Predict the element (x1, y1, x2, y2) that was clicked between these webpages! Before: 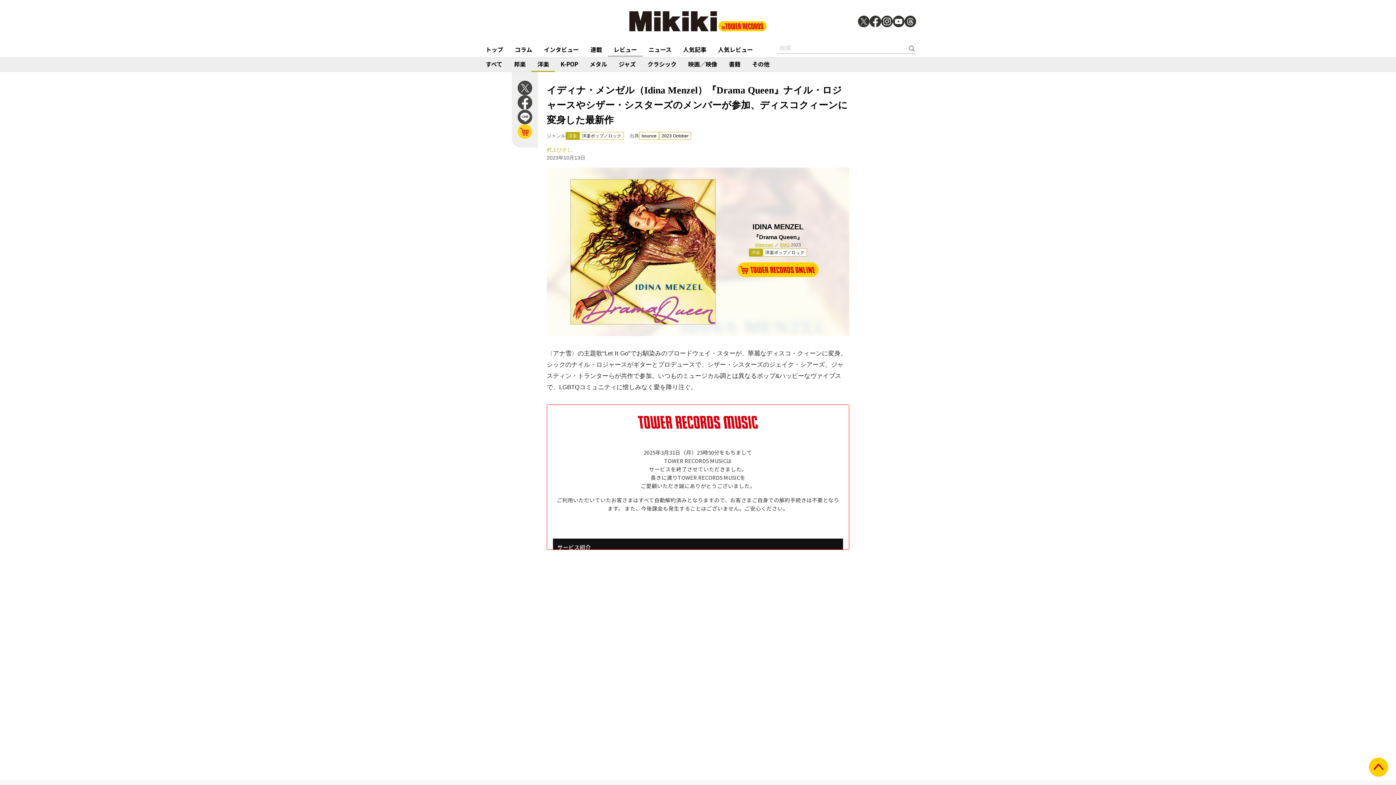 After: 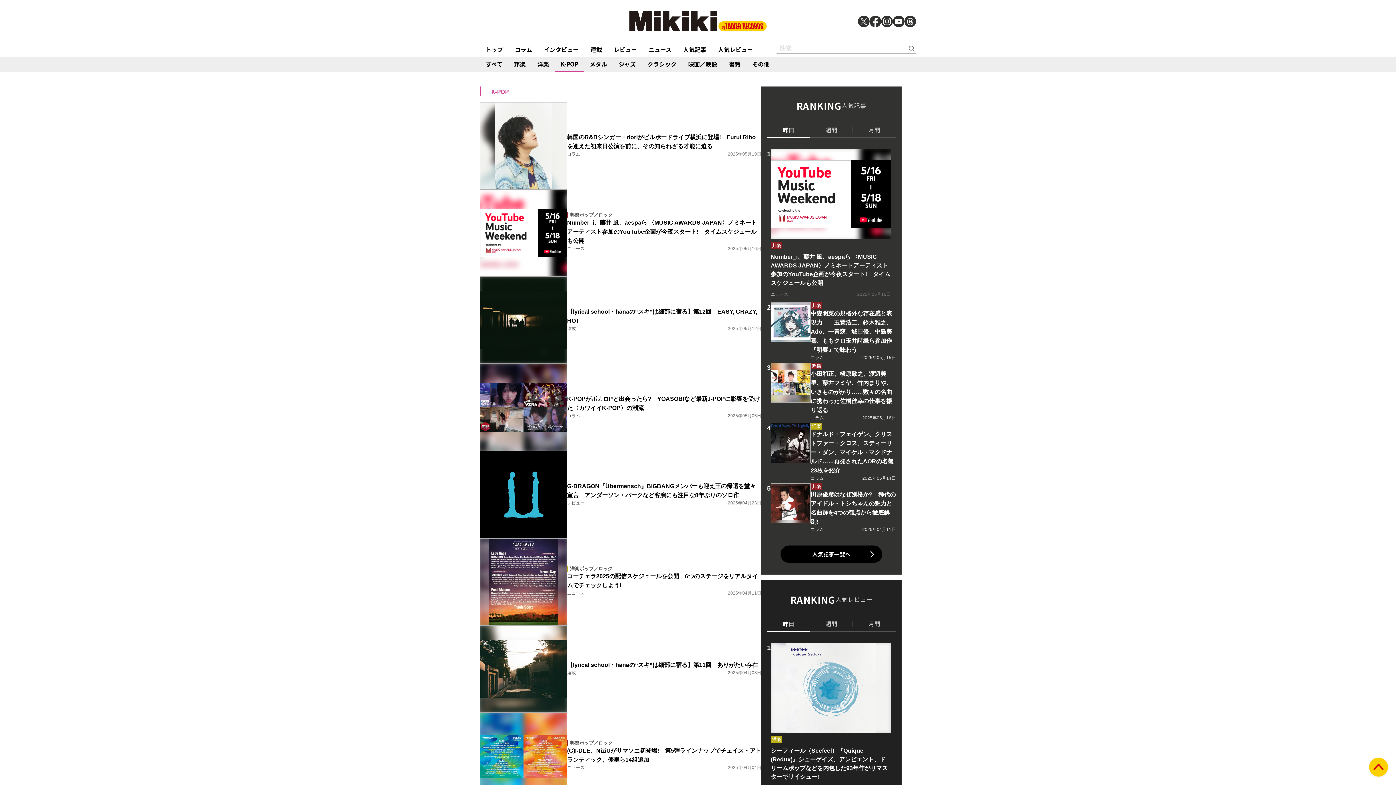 Action: bbox: (554, 57, 584, 72) label: K-POP